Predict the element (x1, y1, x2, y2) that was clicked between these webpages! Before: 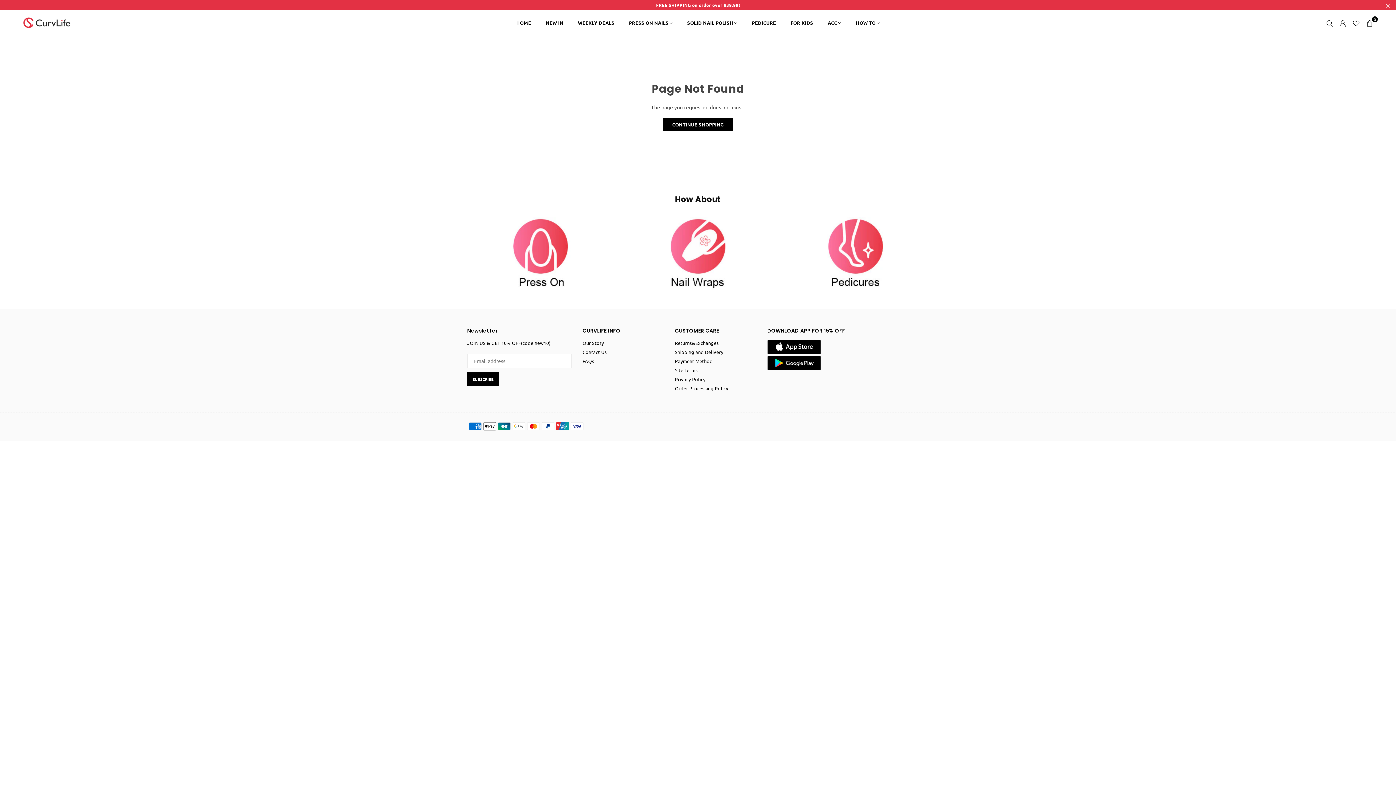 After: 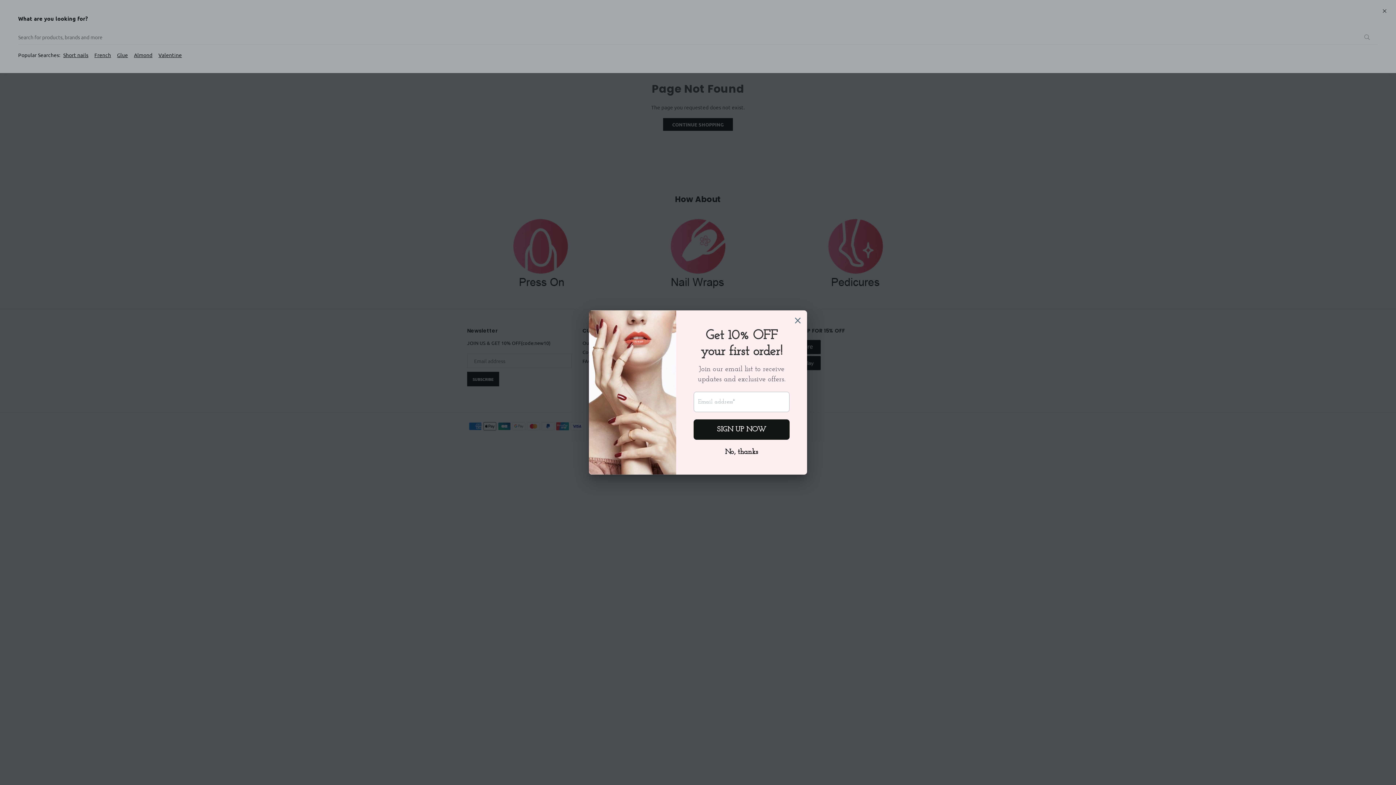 Action: bbox: (1323, 16, 1336, 29)